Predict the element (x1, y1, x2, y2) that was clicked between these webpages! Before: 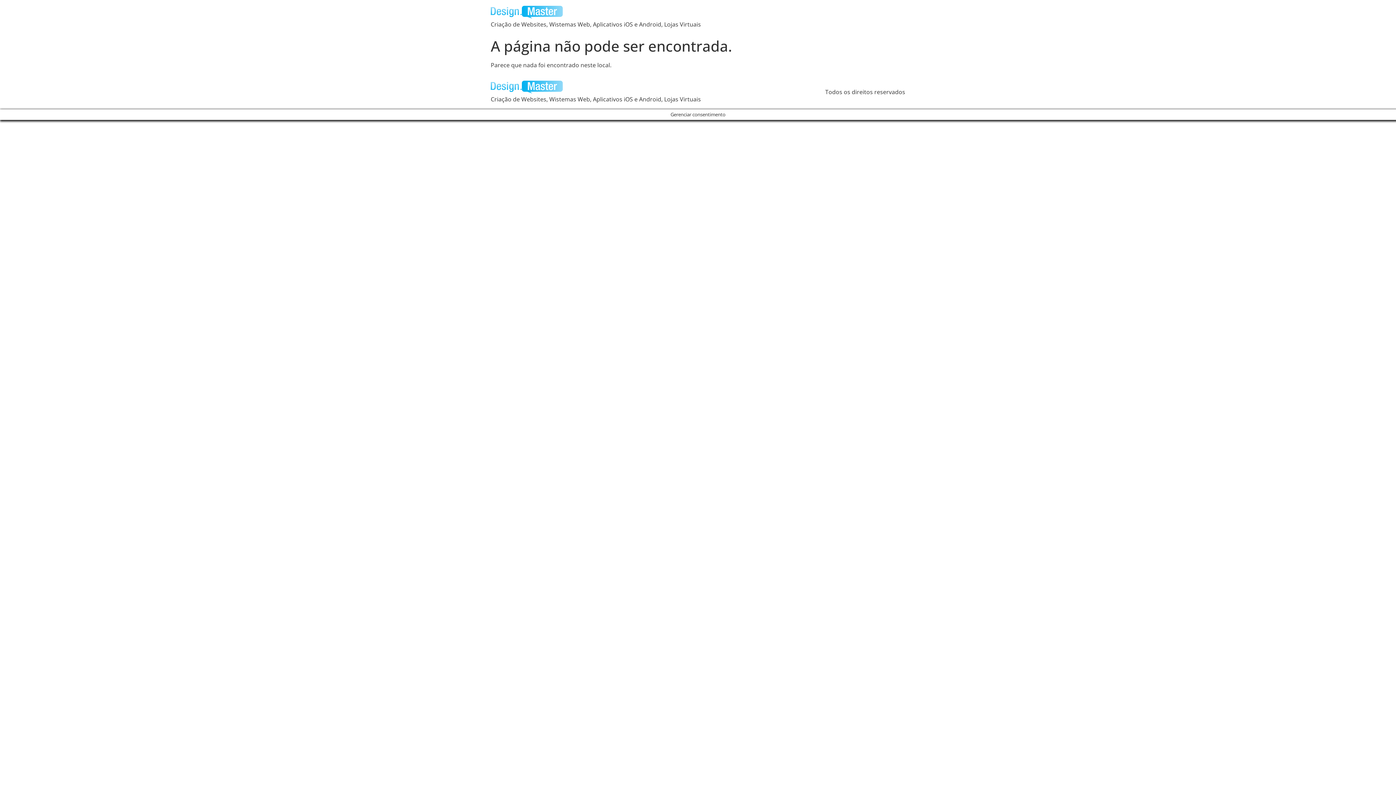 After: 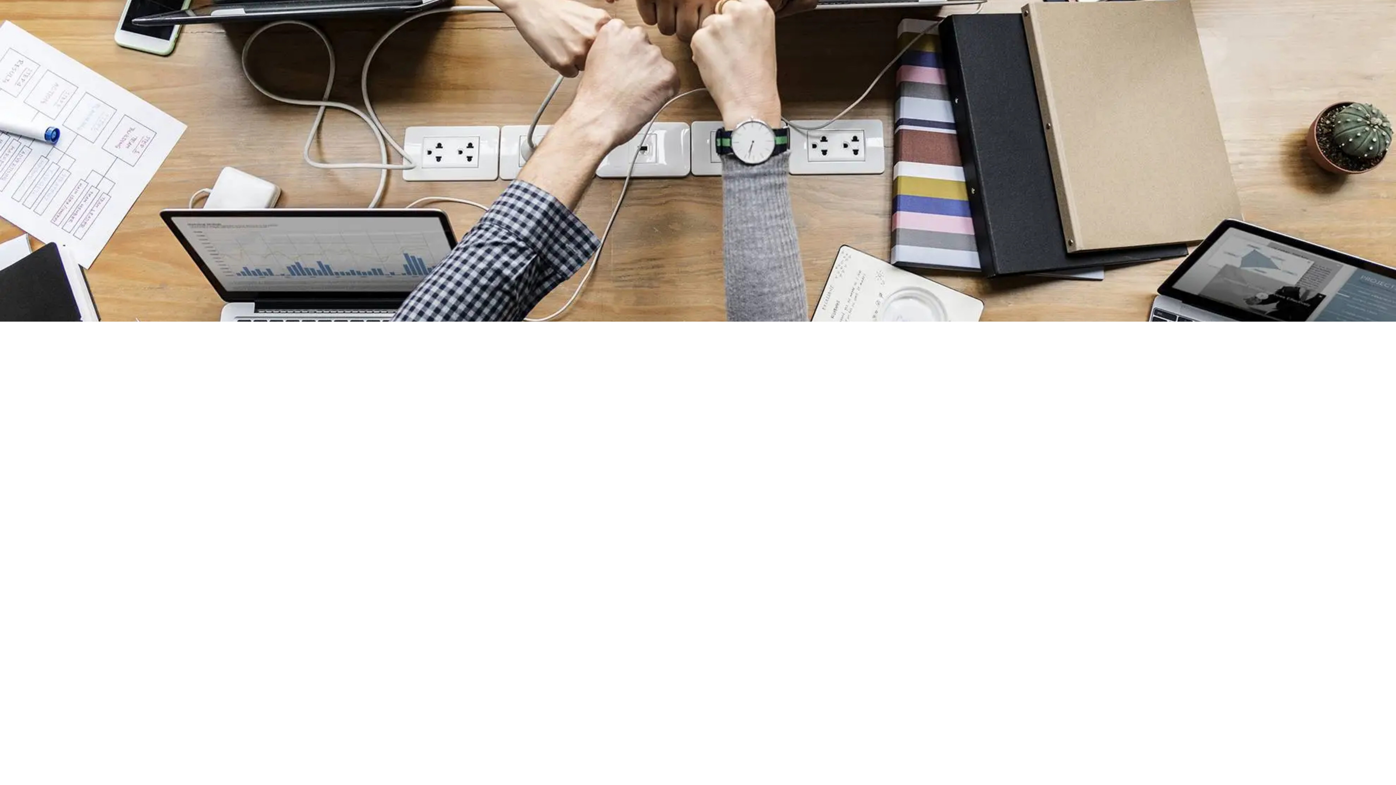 Action: bbox: (490, 5, 701, 20)